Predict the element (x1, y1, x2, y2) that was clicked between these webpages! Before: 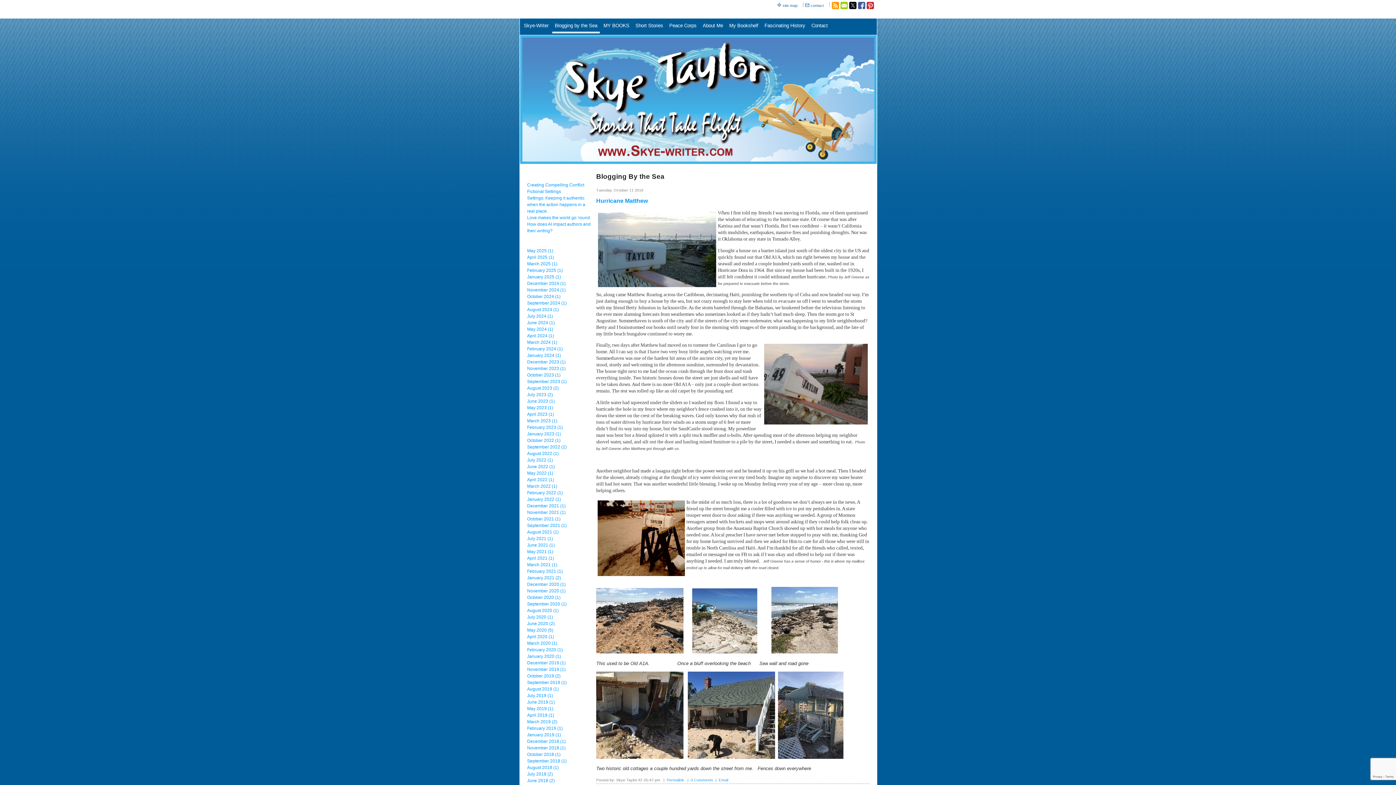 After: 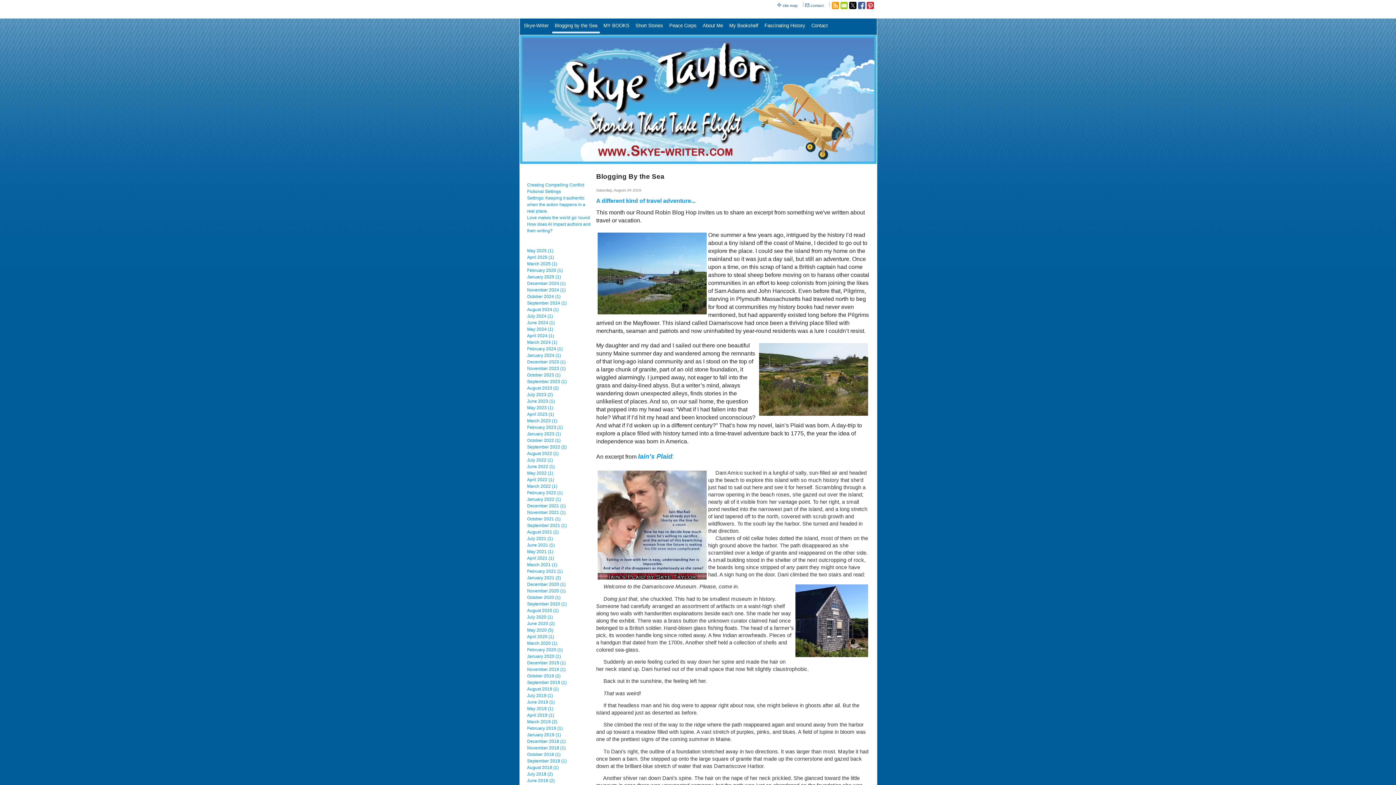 Action: bbox: (527, 686, 558, 692) label: August 2019 (1)